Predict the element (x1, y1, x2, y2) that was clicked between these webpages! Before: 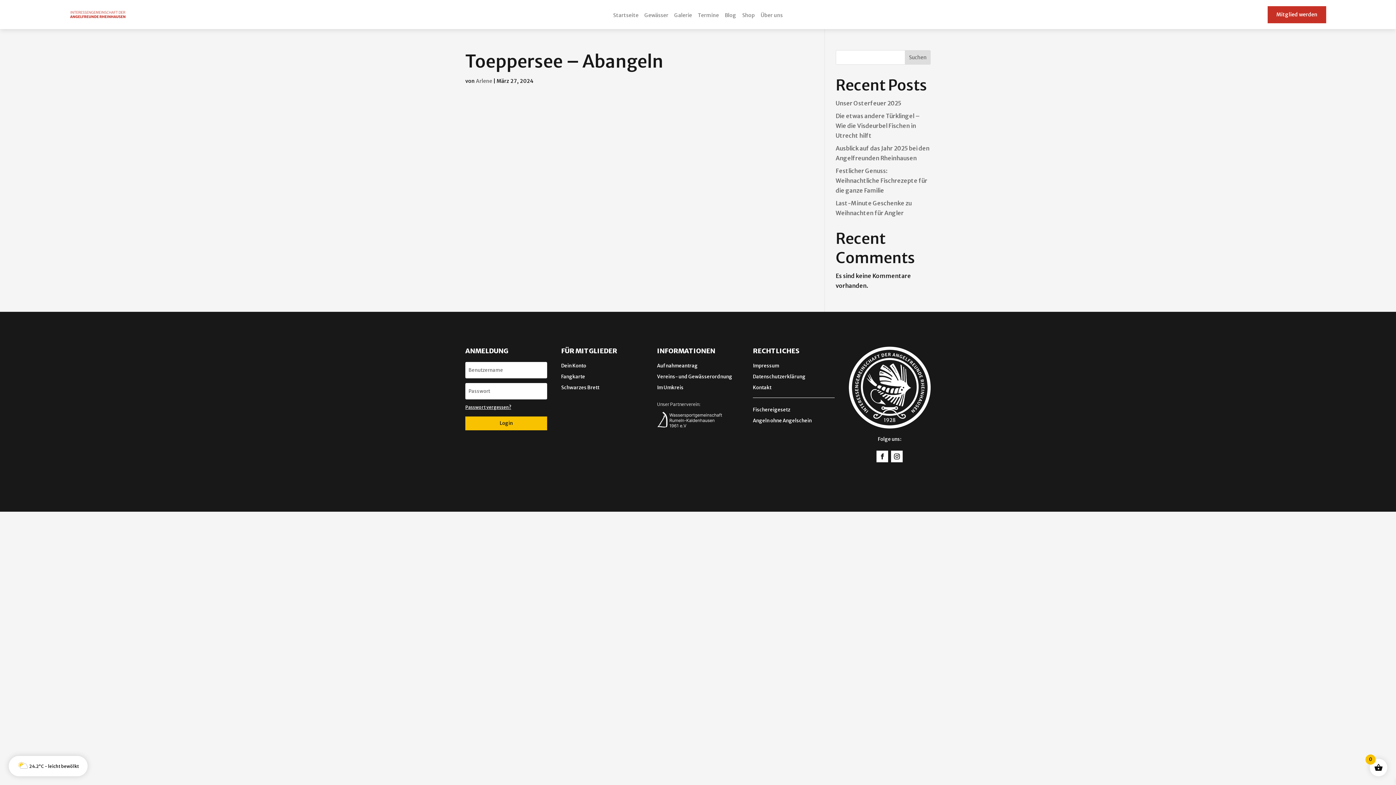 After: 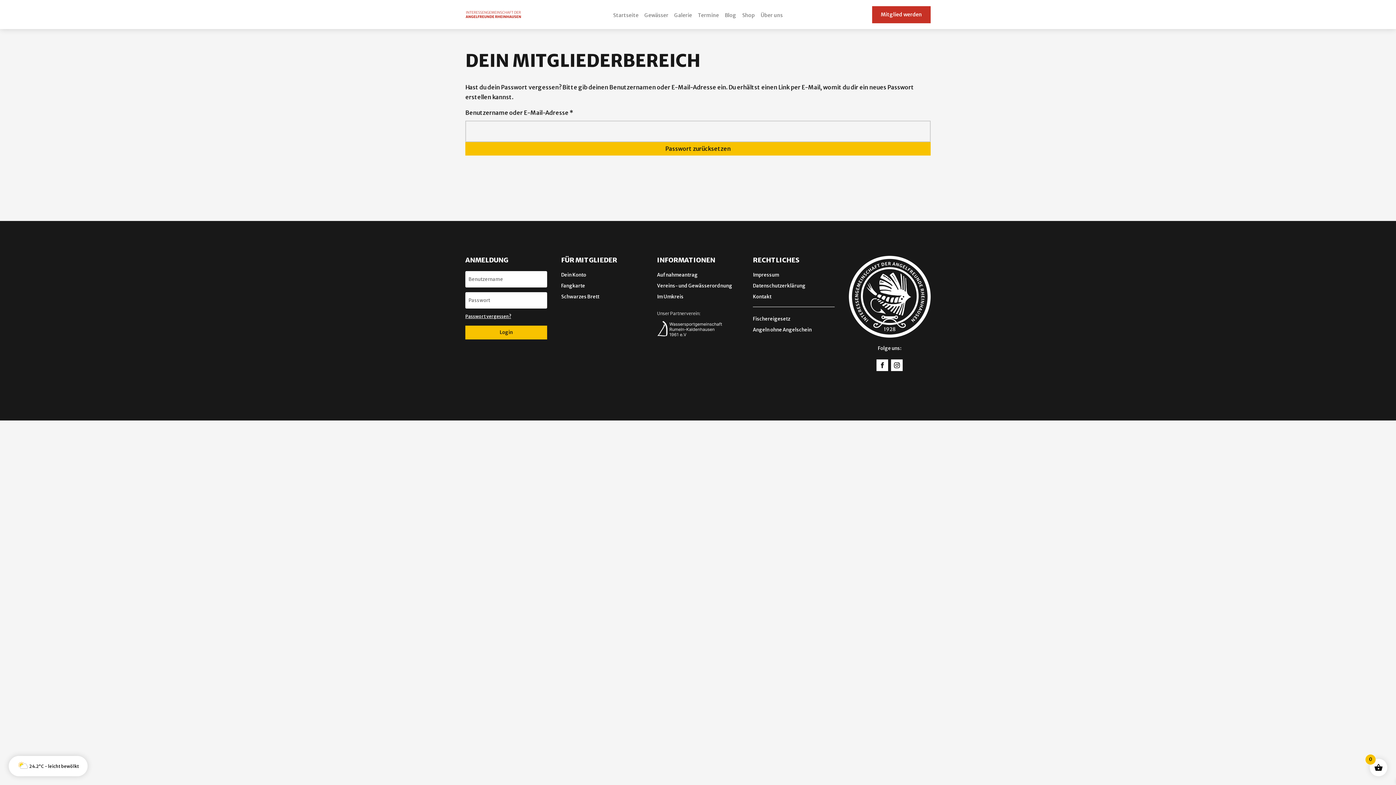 Action: bbox: (465, 404, 511, 410) label: Passwort vergessen?